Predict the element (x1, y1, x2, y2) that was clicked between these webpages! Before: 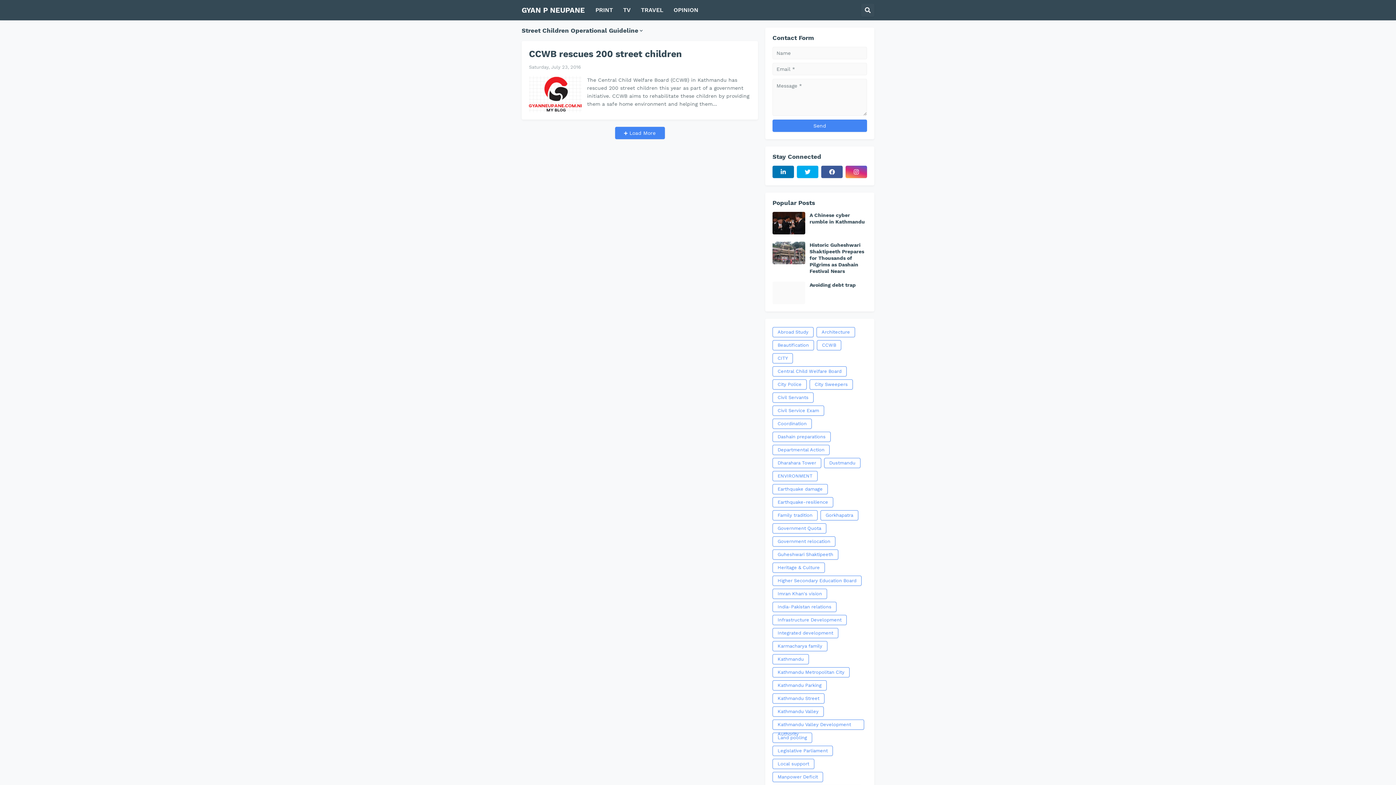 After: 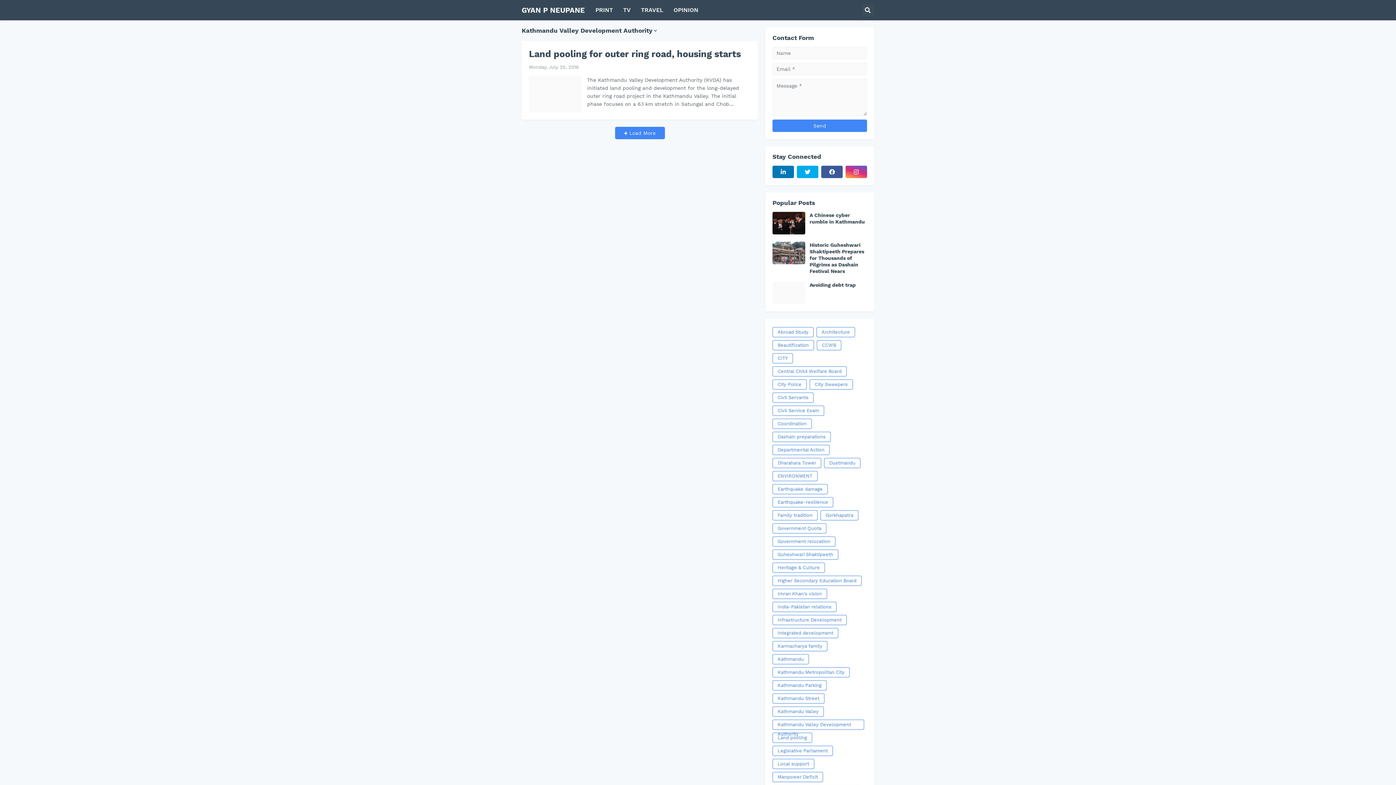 Action: bbox: (772, 720, 864, 730) label: Kathmandu Valley Development Authority